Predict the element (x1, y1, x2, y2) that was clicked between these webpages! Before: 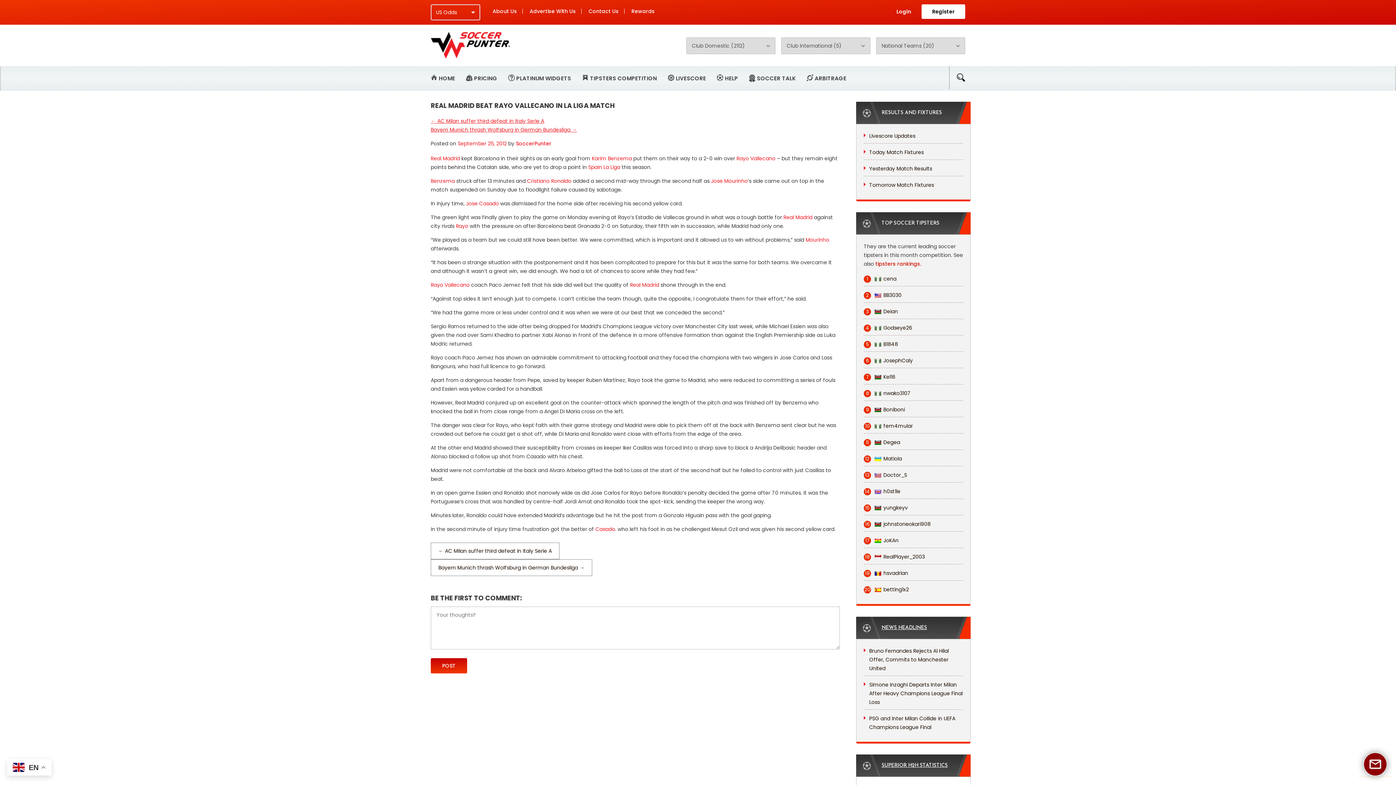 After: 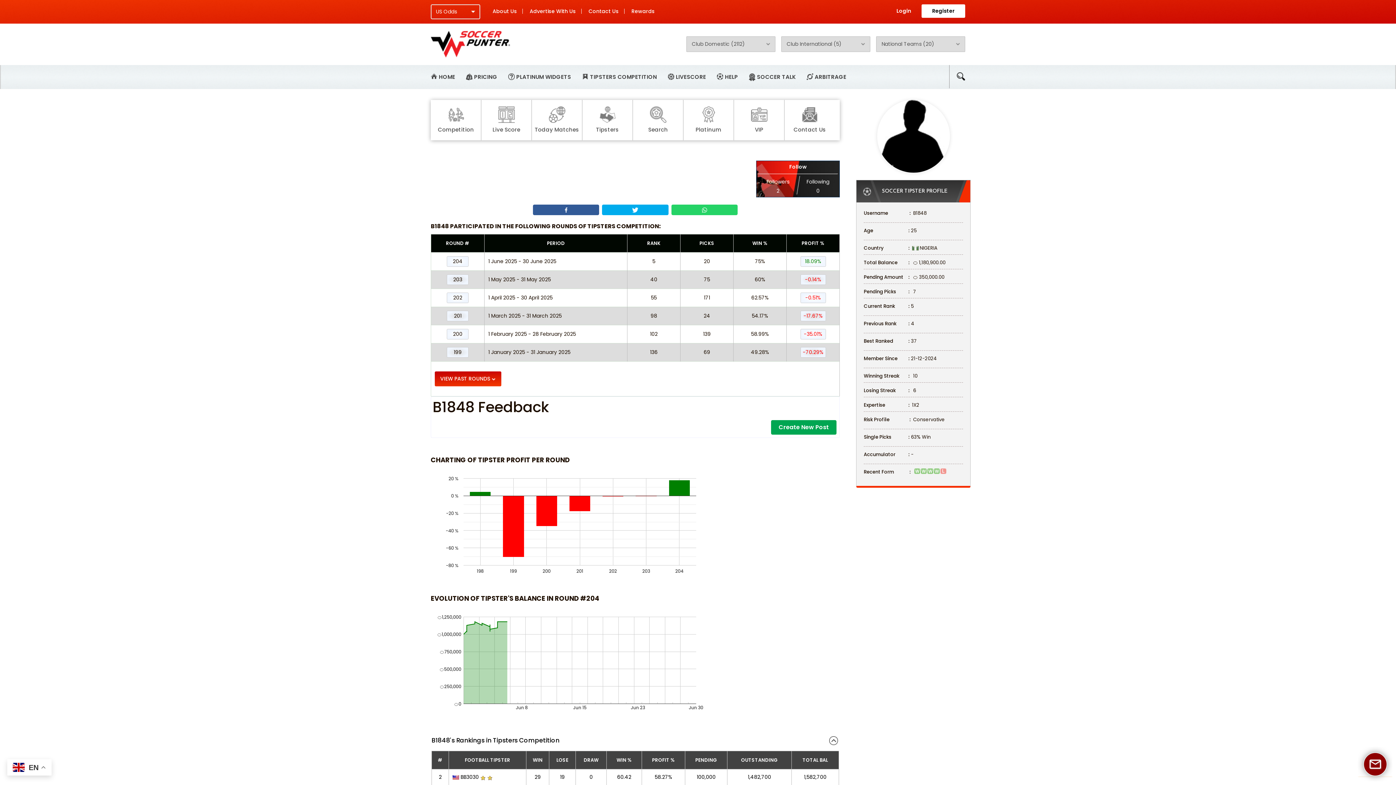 Action: bbox: (864, 340, 898, 348) label: 5B1848